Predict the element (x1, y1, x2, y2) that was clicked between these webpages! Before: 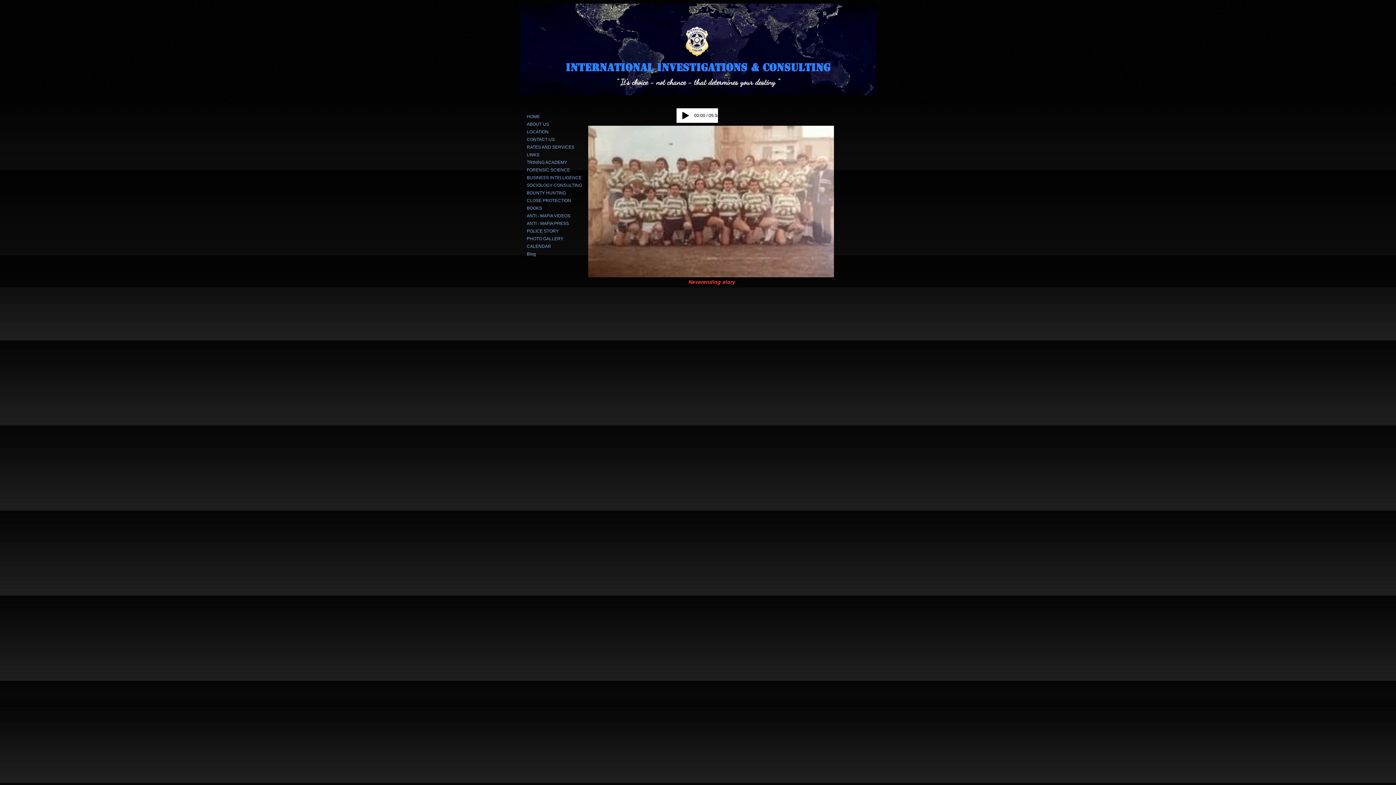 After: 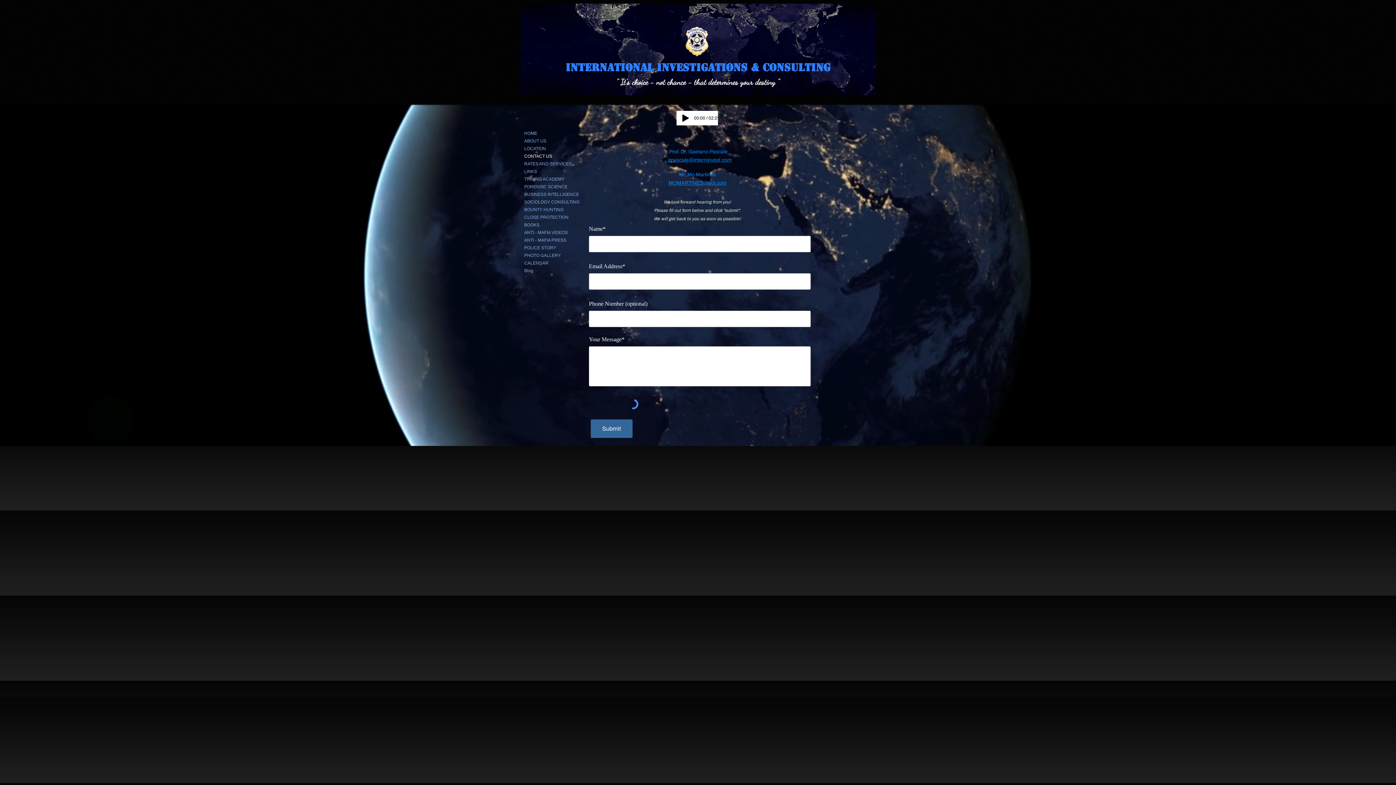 Action: bbox: (523, 136, 558, 142) label: CONTACT US